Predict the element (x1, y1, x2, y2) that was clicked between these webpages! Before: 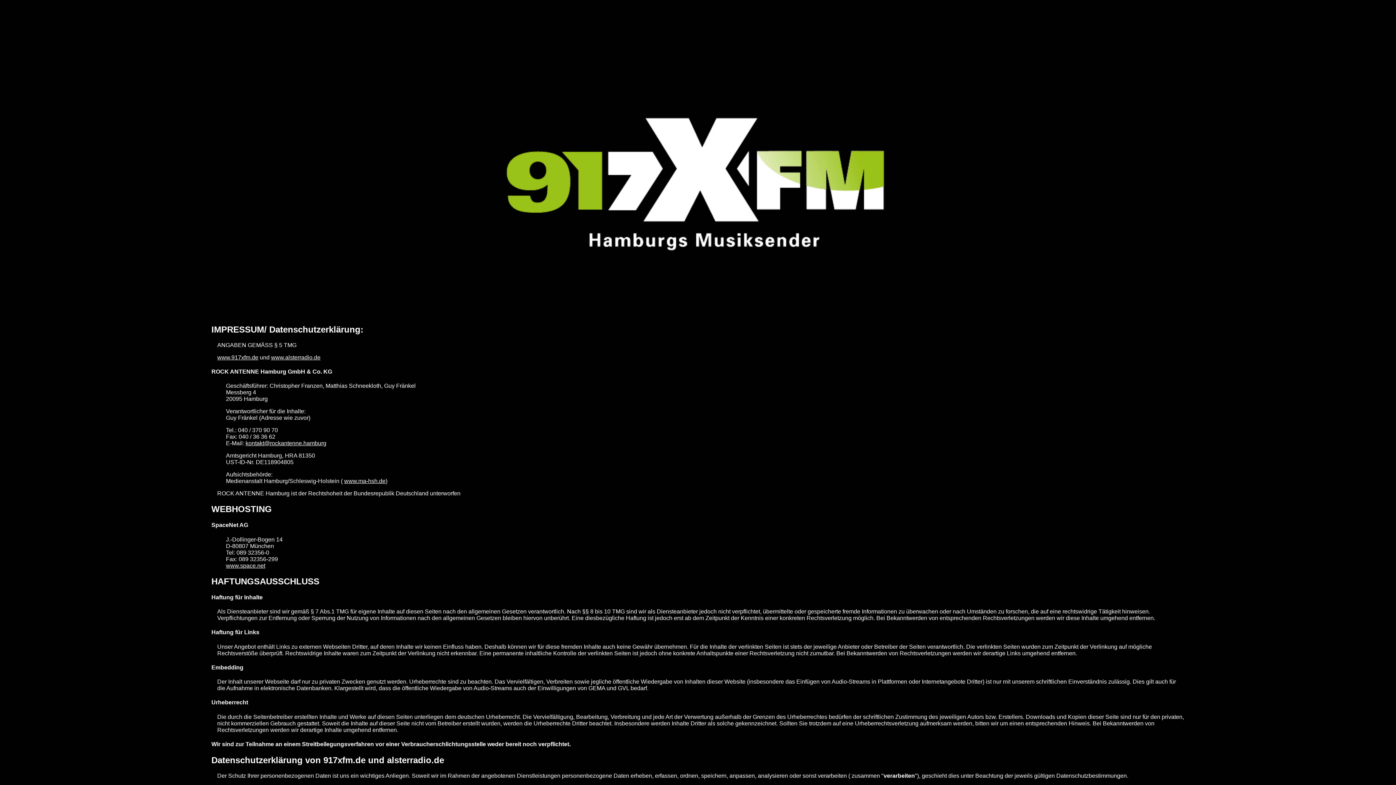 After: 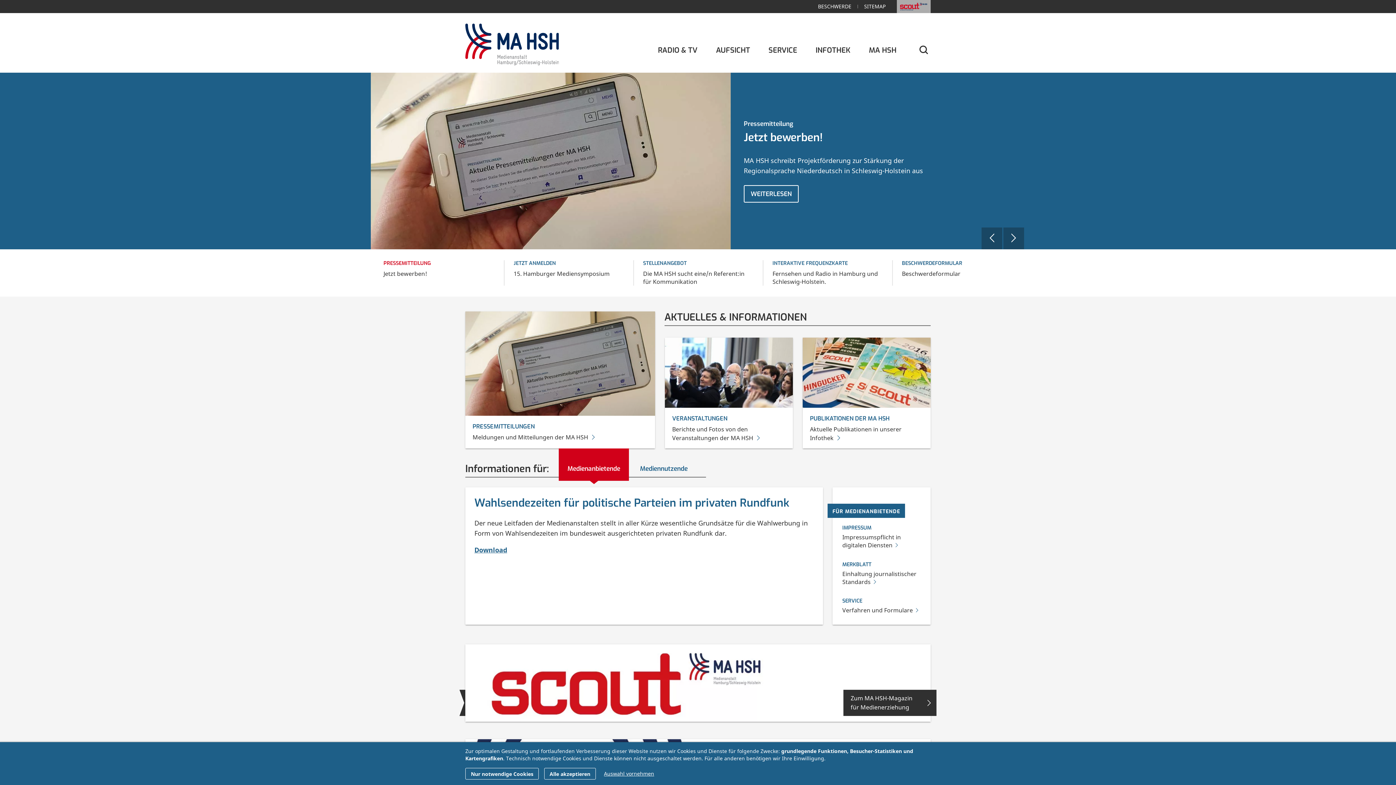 Action: bbox: (344, 478, 385, 484) label: www.ma-hsh.de